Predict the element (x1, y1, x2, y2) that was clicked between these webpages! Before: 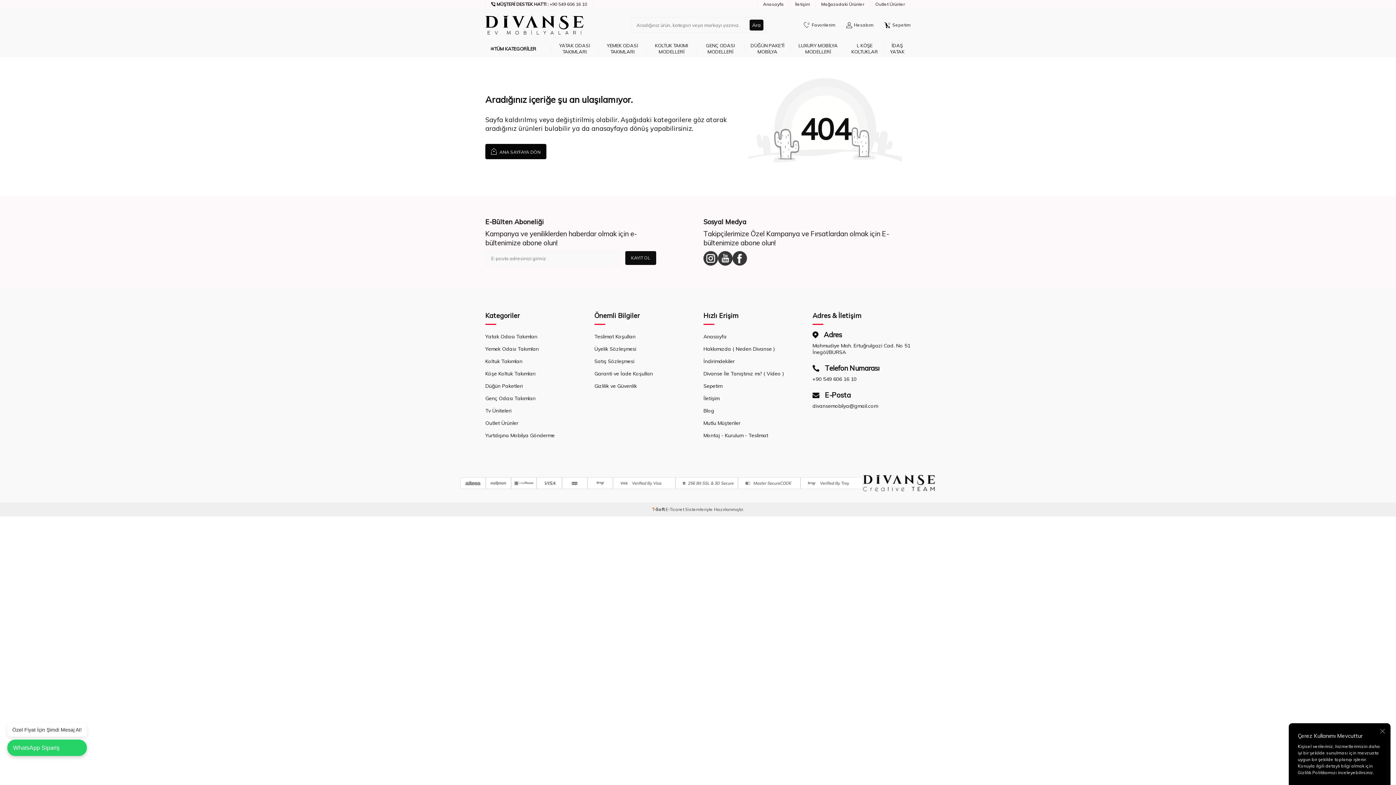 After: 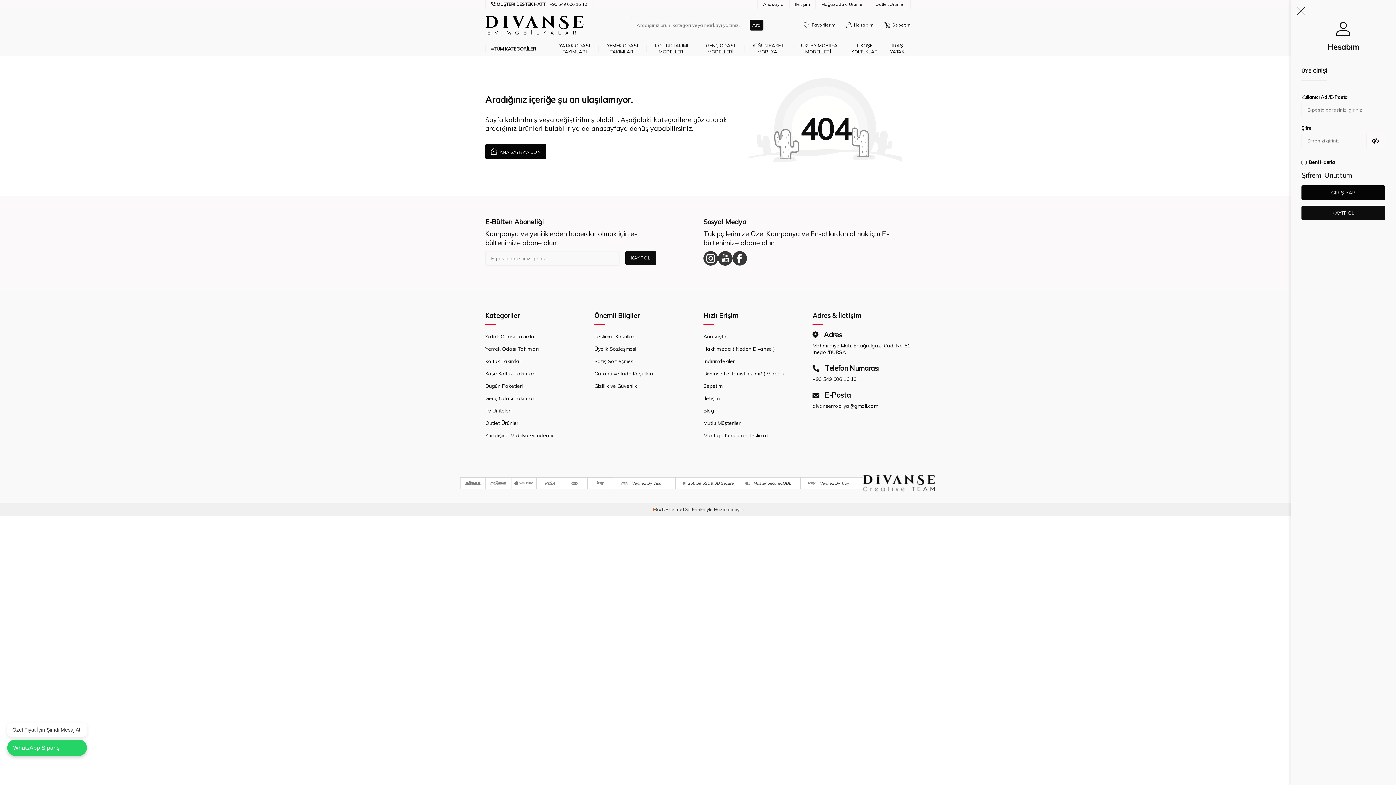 Action: label: Favorilerim bbox: (804, 22, 835, 28)